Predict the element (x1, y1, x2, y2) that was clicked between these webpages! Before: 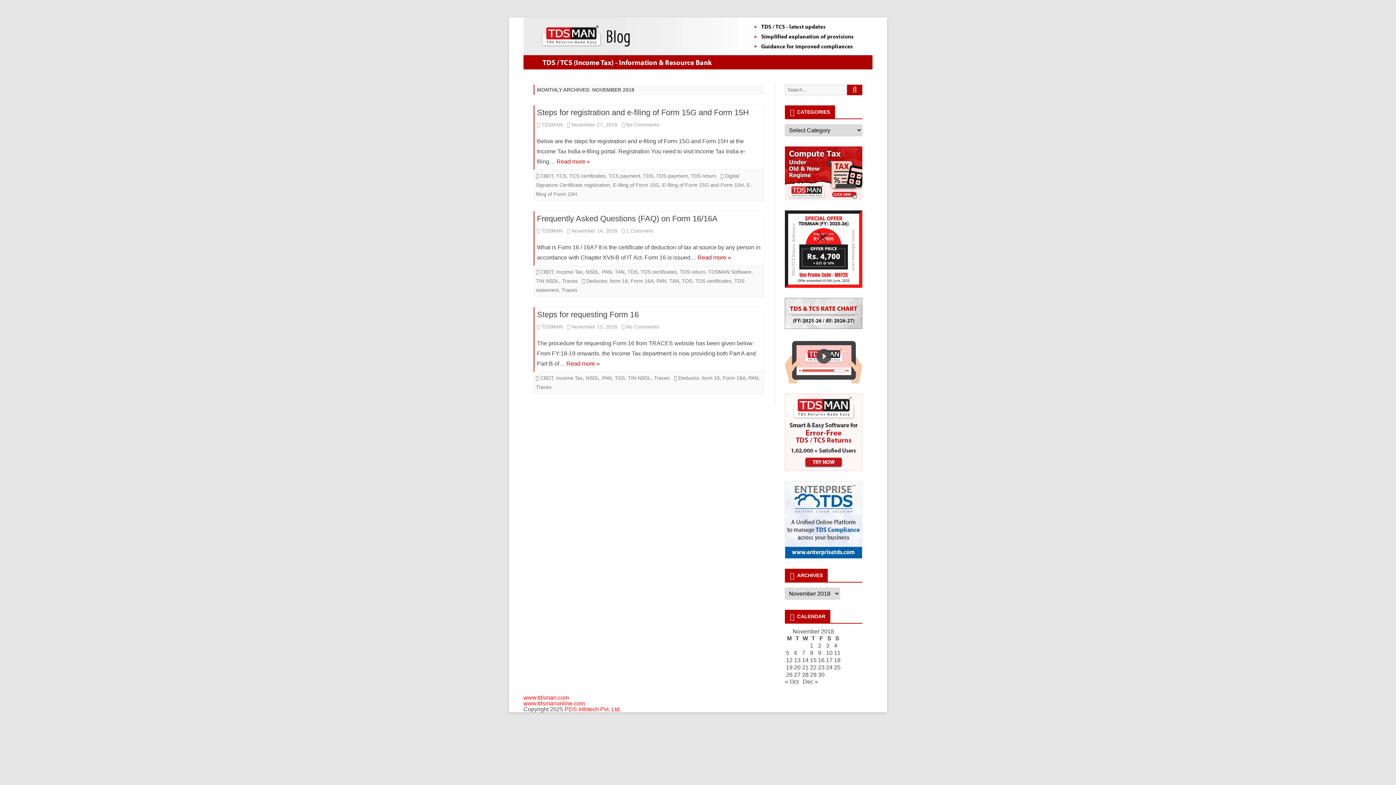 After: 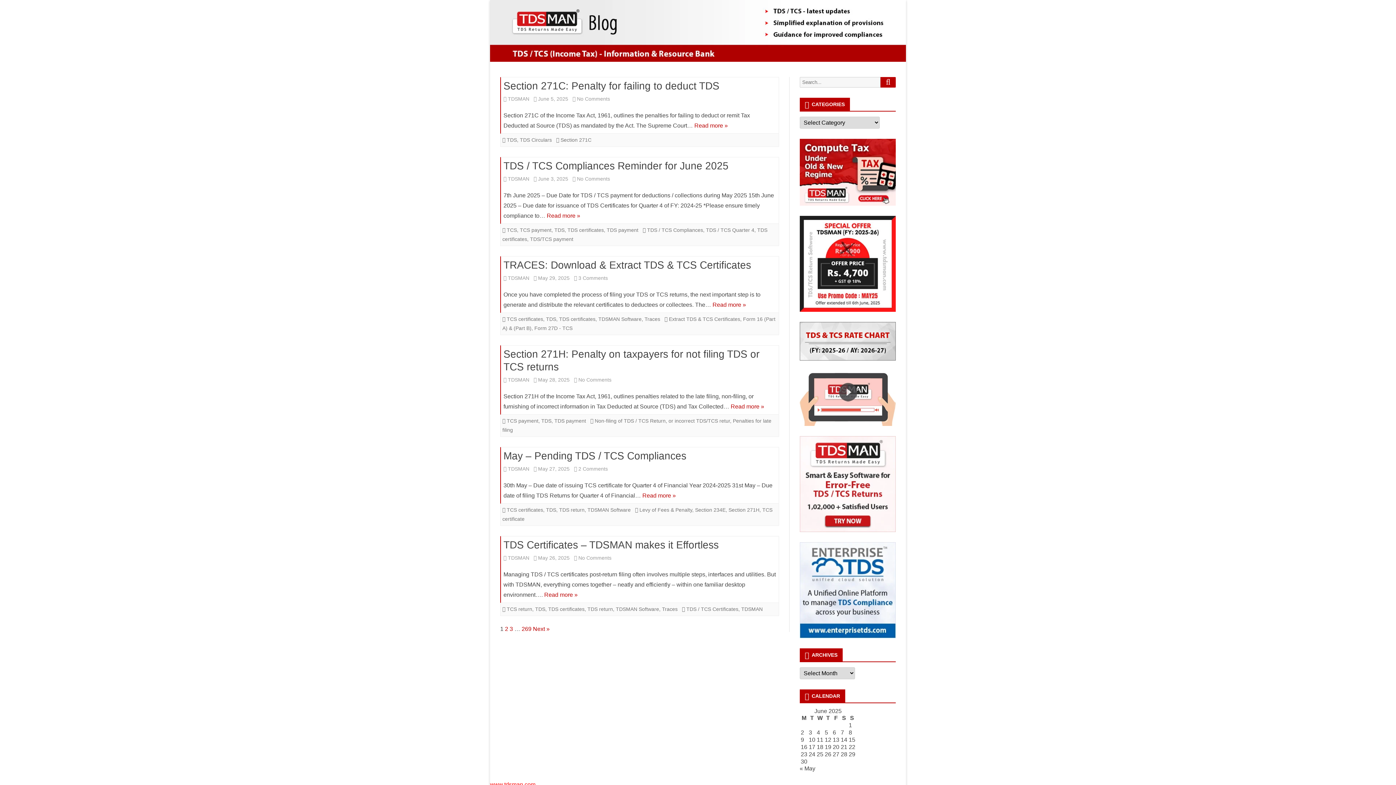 Action: bbox: (523, 17, 872, 69)